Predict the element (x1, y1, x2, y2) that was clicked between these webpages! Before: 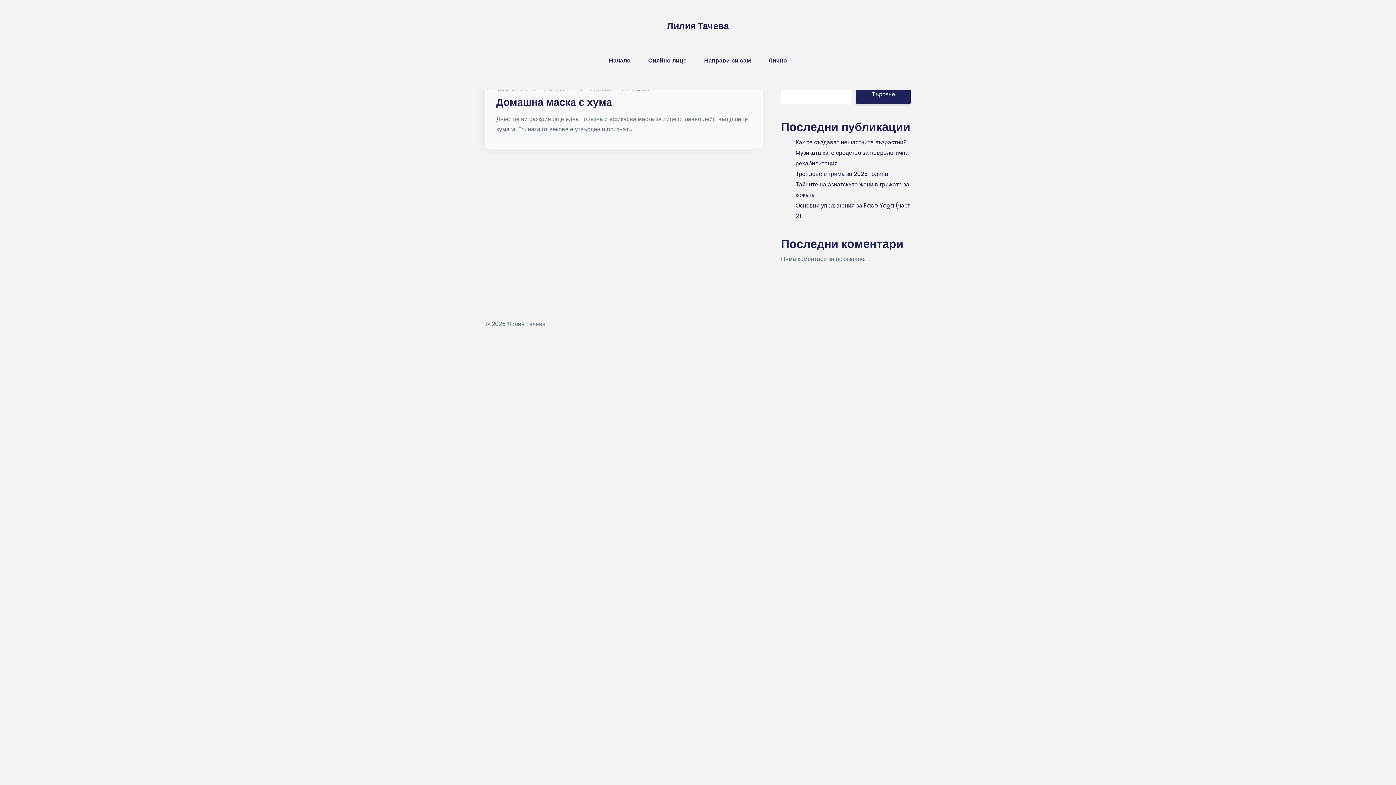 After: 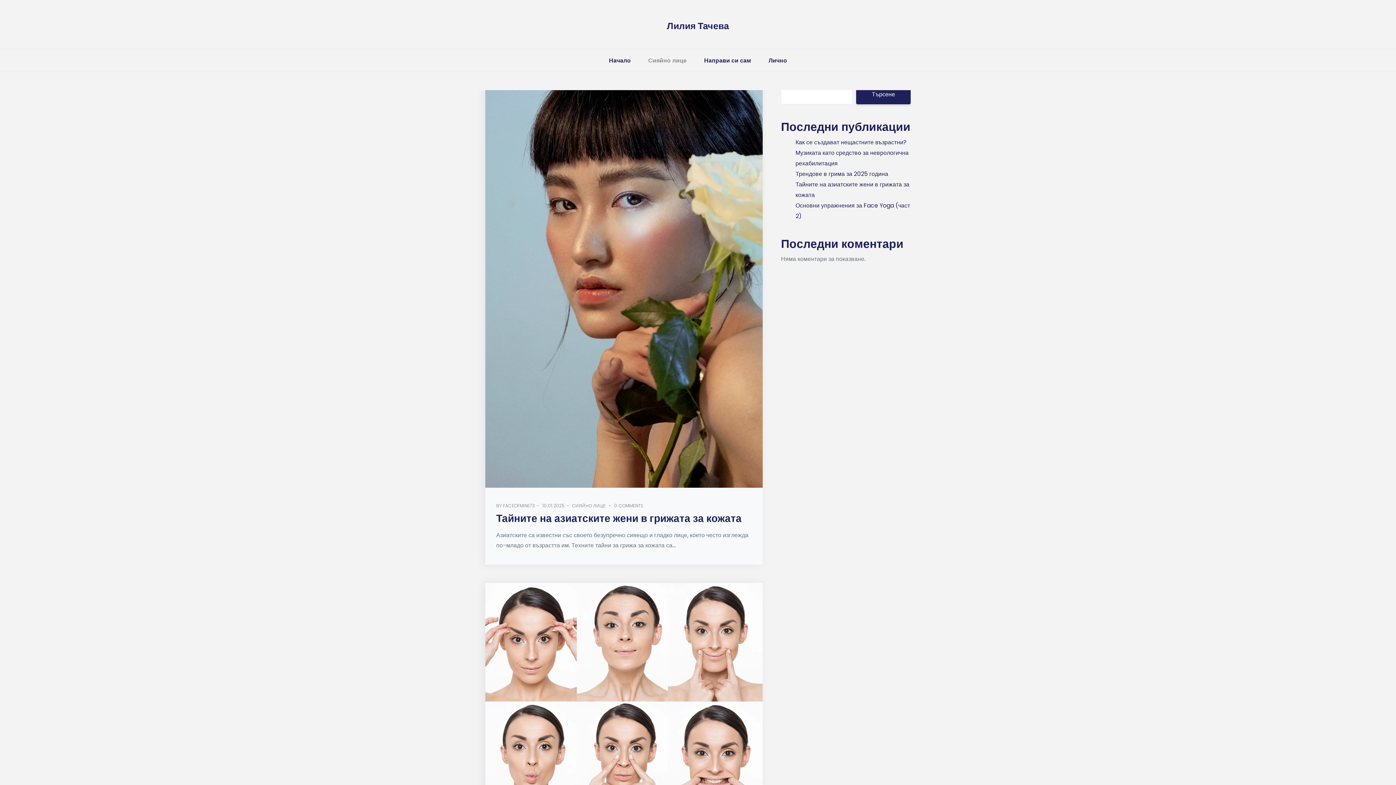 Action: bbox: (645, 49, 689, 71) label: Сияйно лице